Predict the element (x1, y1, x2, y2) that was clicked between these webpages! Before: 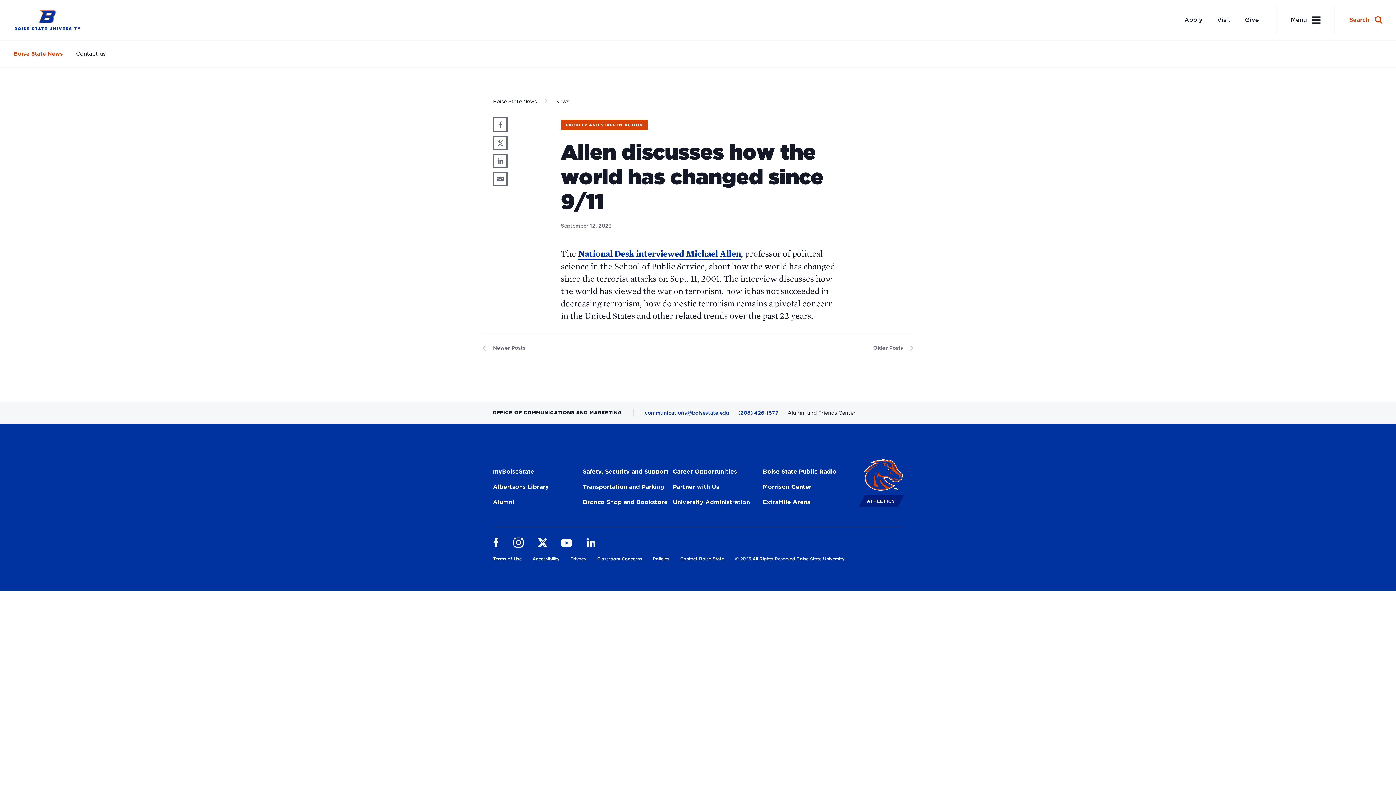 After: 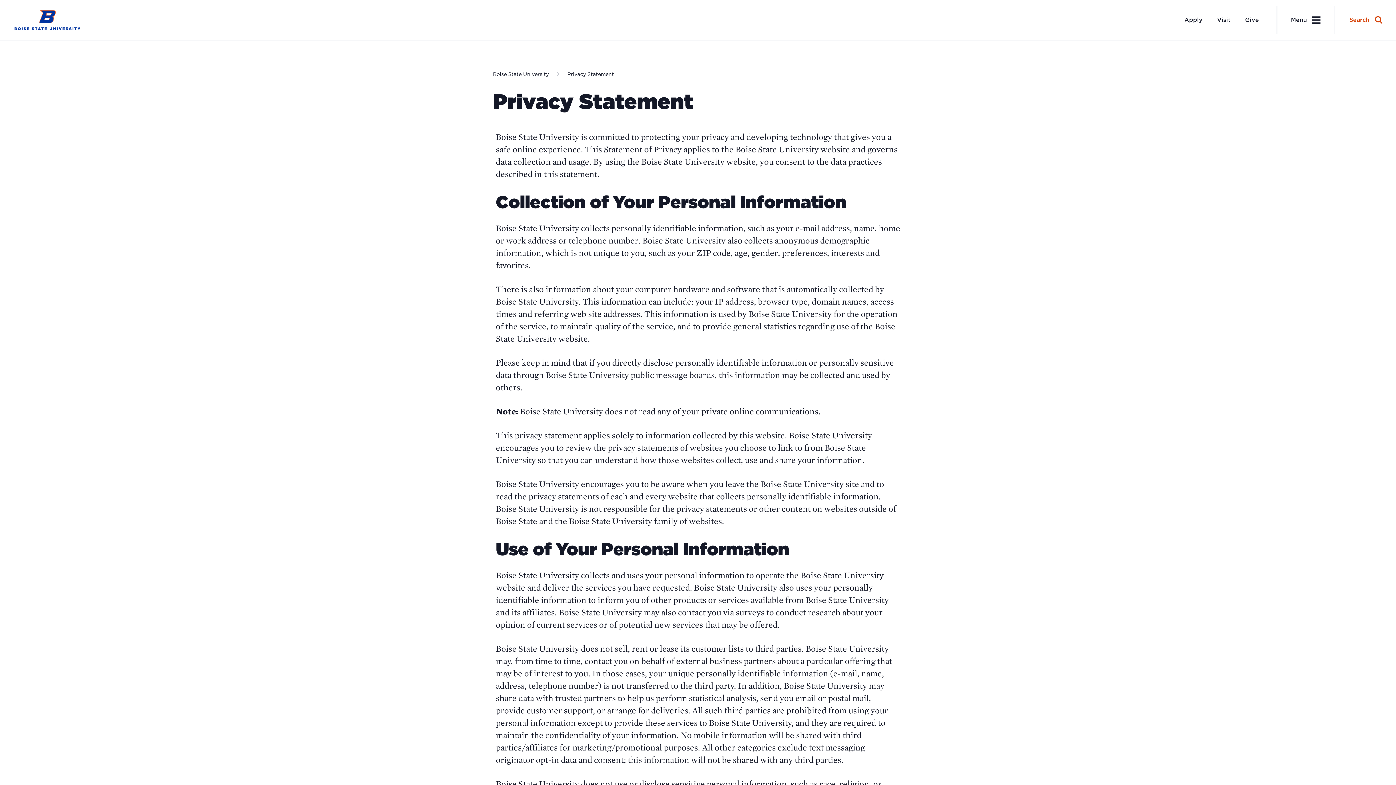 Action: bbox: (570, 556, 586, 564) label: Privacy